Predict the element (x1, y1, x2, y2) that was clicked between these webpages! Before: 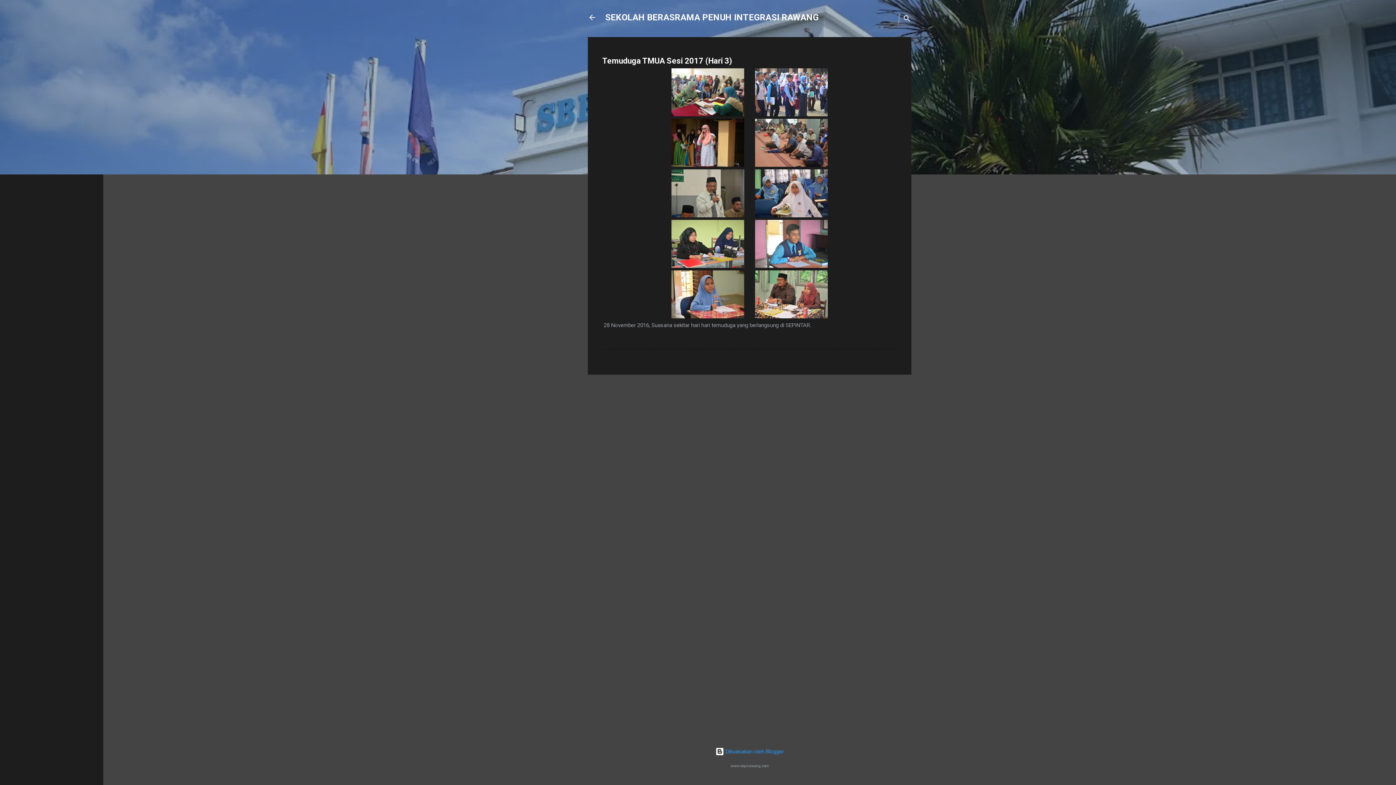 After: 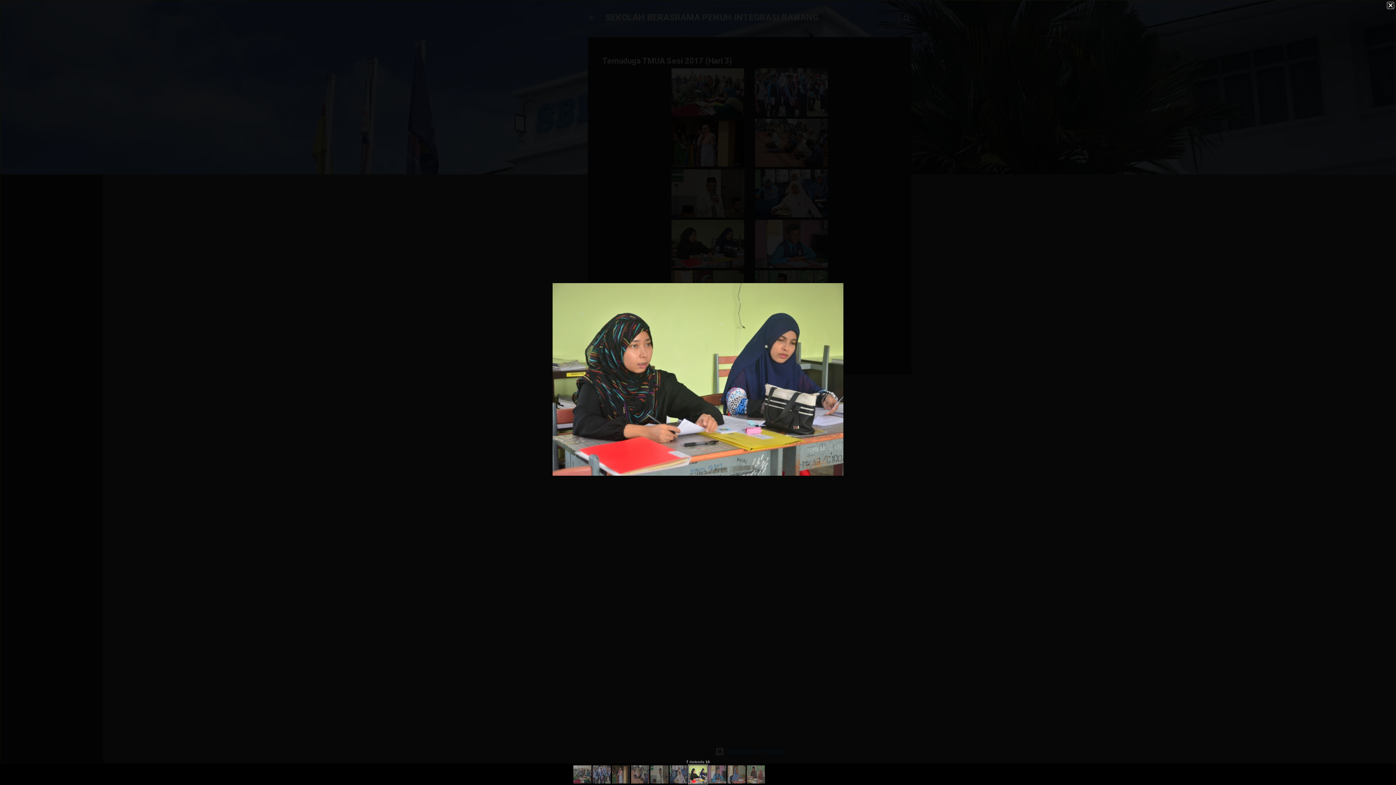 Action: bbox: (671, 219, 744, 270)